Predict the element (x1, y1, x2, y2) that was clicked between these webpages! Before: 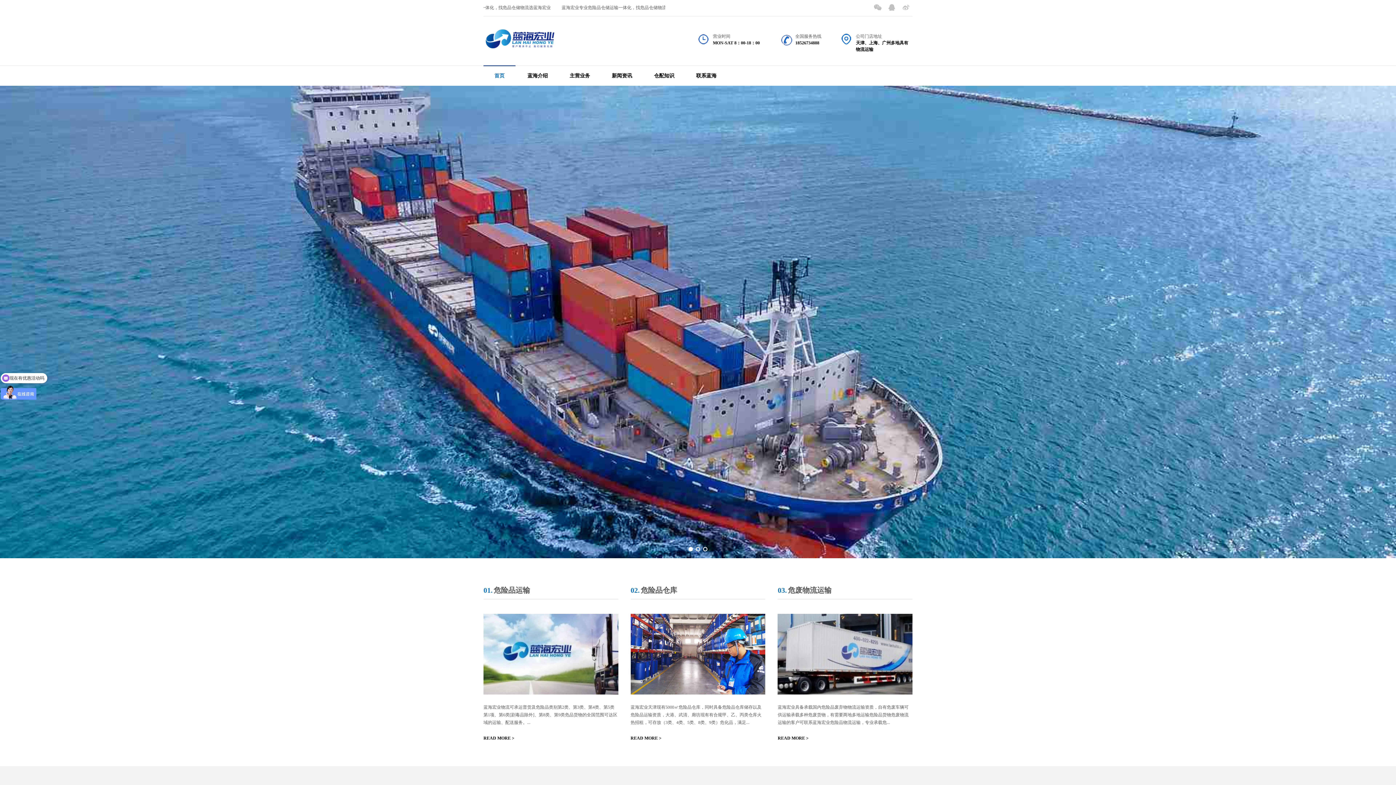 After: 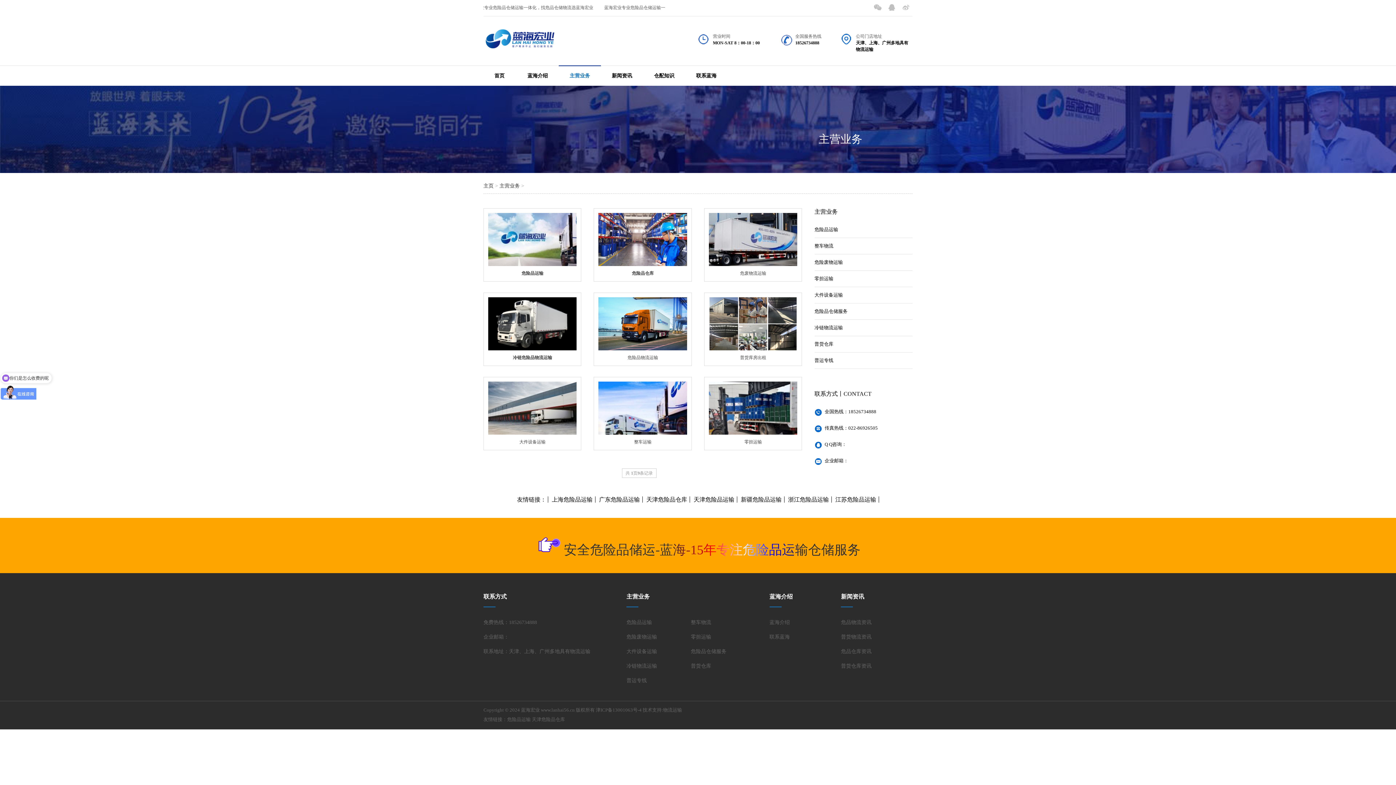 Action: bbox: (558, 65, 601, 85) label: 主营业务